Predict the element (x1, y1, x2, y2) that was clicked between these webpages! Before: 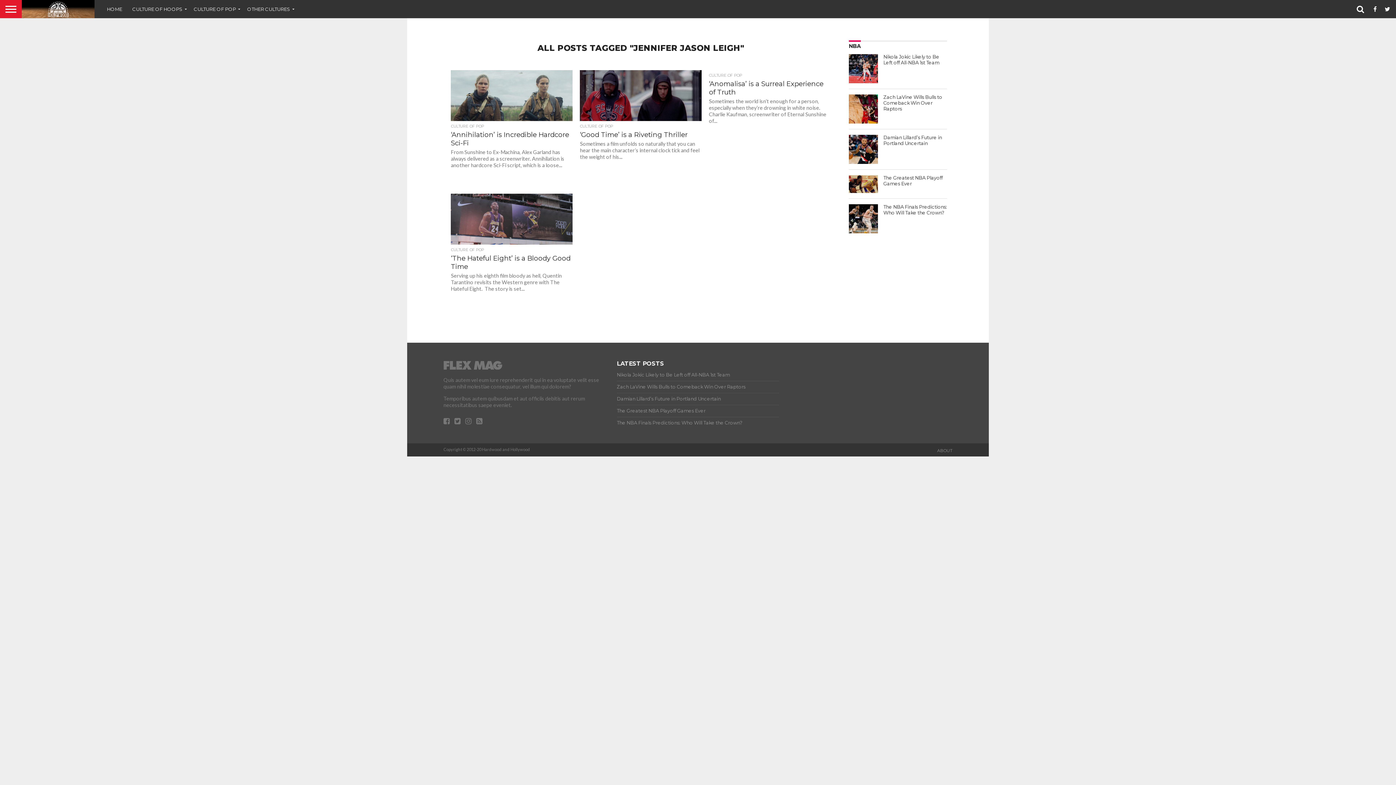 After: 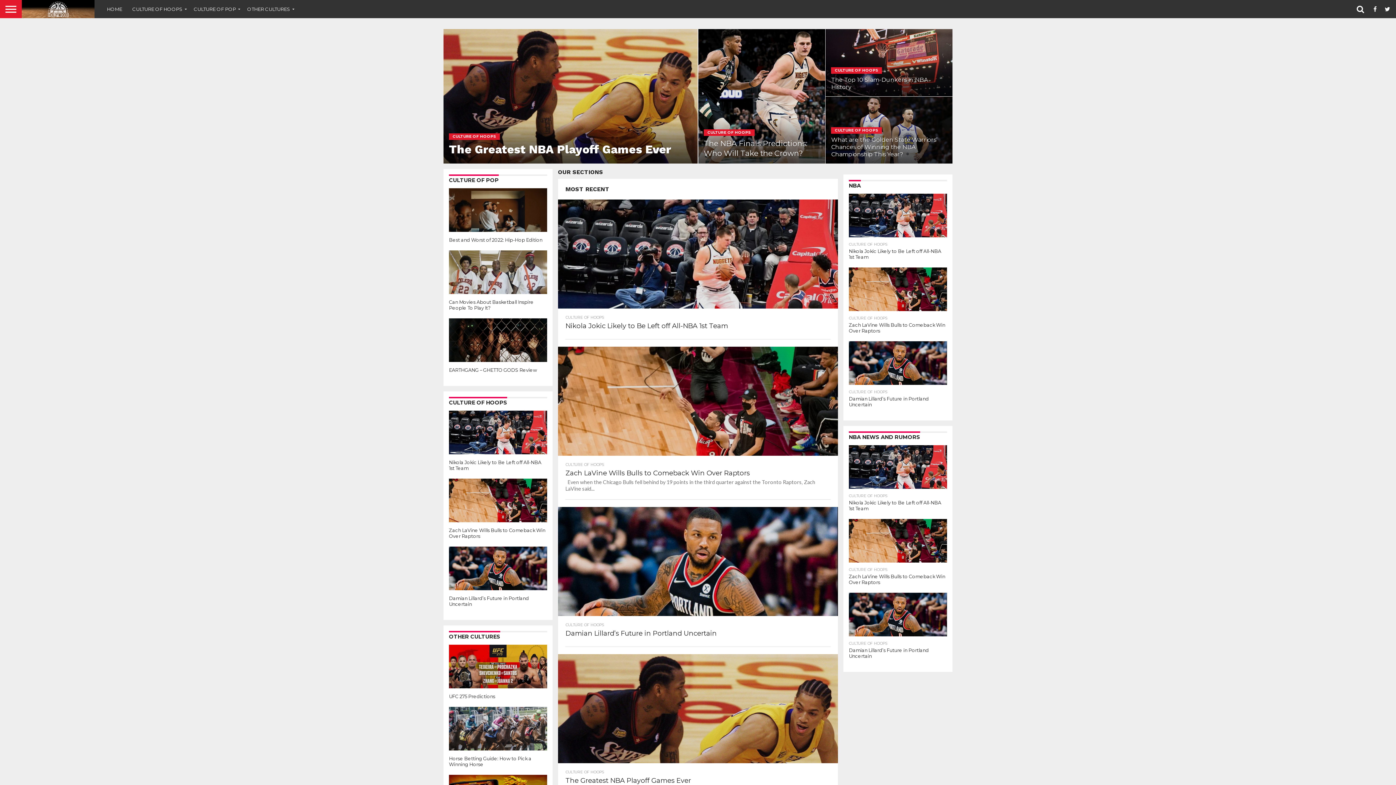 Action: label: HOME bbox: (101, 0, 127, 18)